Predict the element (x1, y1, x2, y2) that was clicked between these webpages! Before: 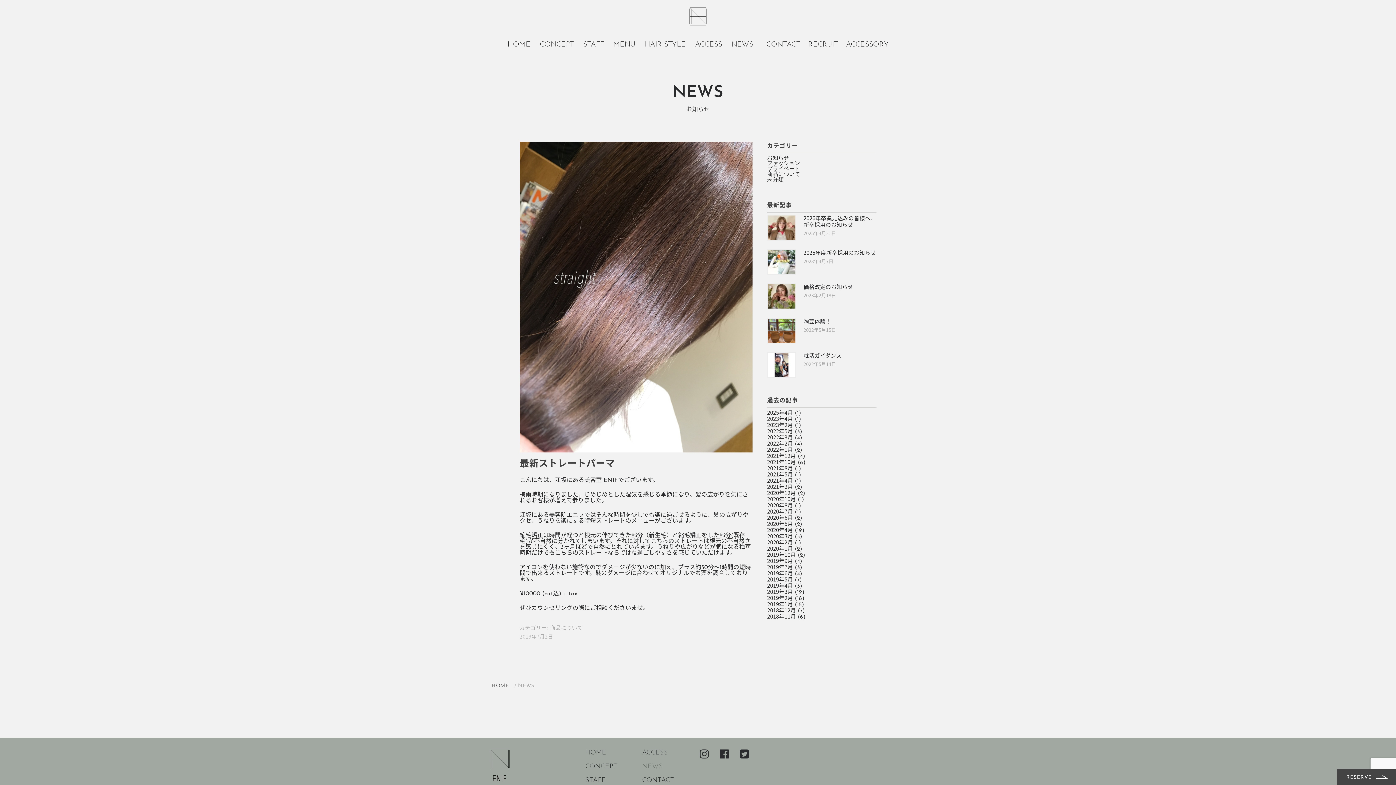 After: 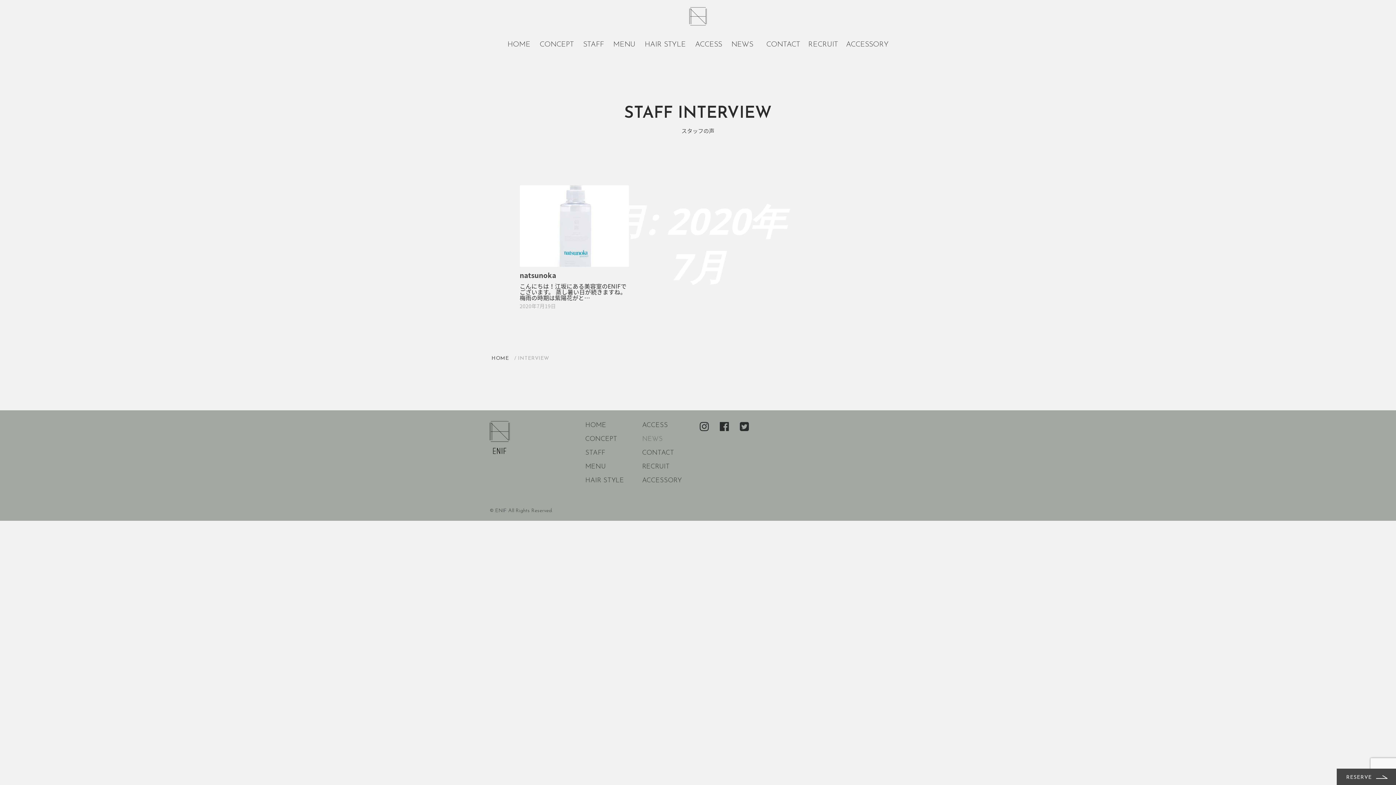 Action: bbox: (767, 507, 793, 515) label: 2020年7月